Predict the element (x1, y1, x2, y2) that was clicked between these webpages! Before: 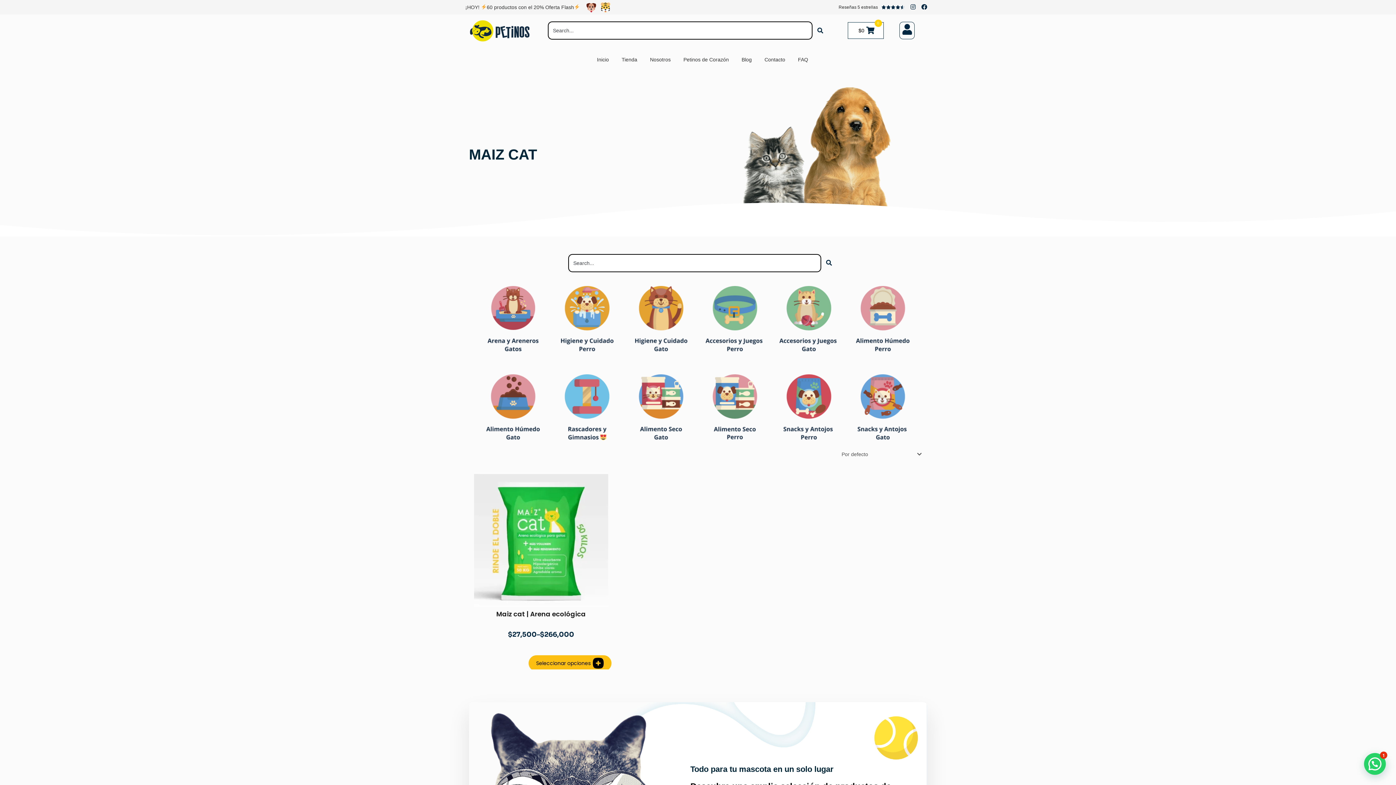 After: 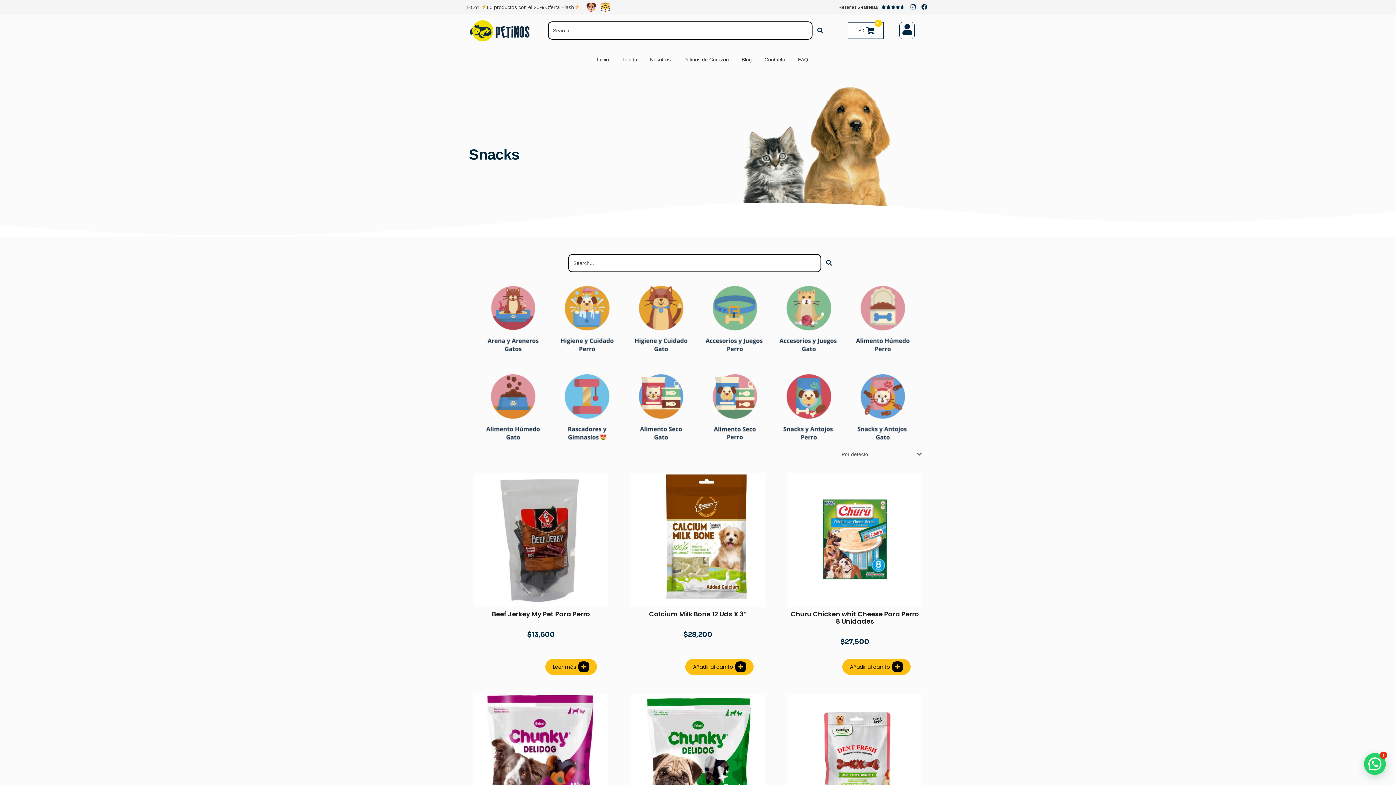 Action: bbox: (775, 374, 842, 441) label: Visitar la categoría de producto Snacks